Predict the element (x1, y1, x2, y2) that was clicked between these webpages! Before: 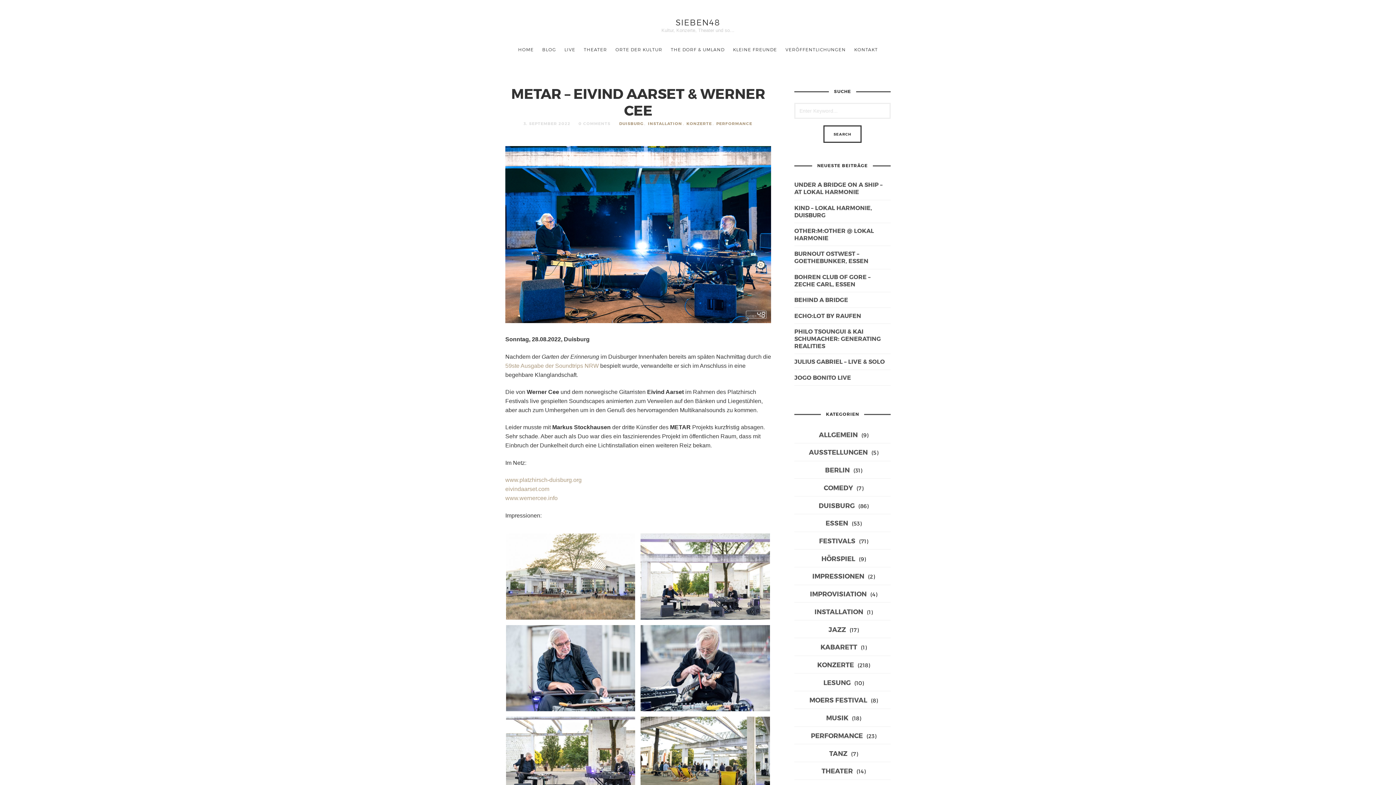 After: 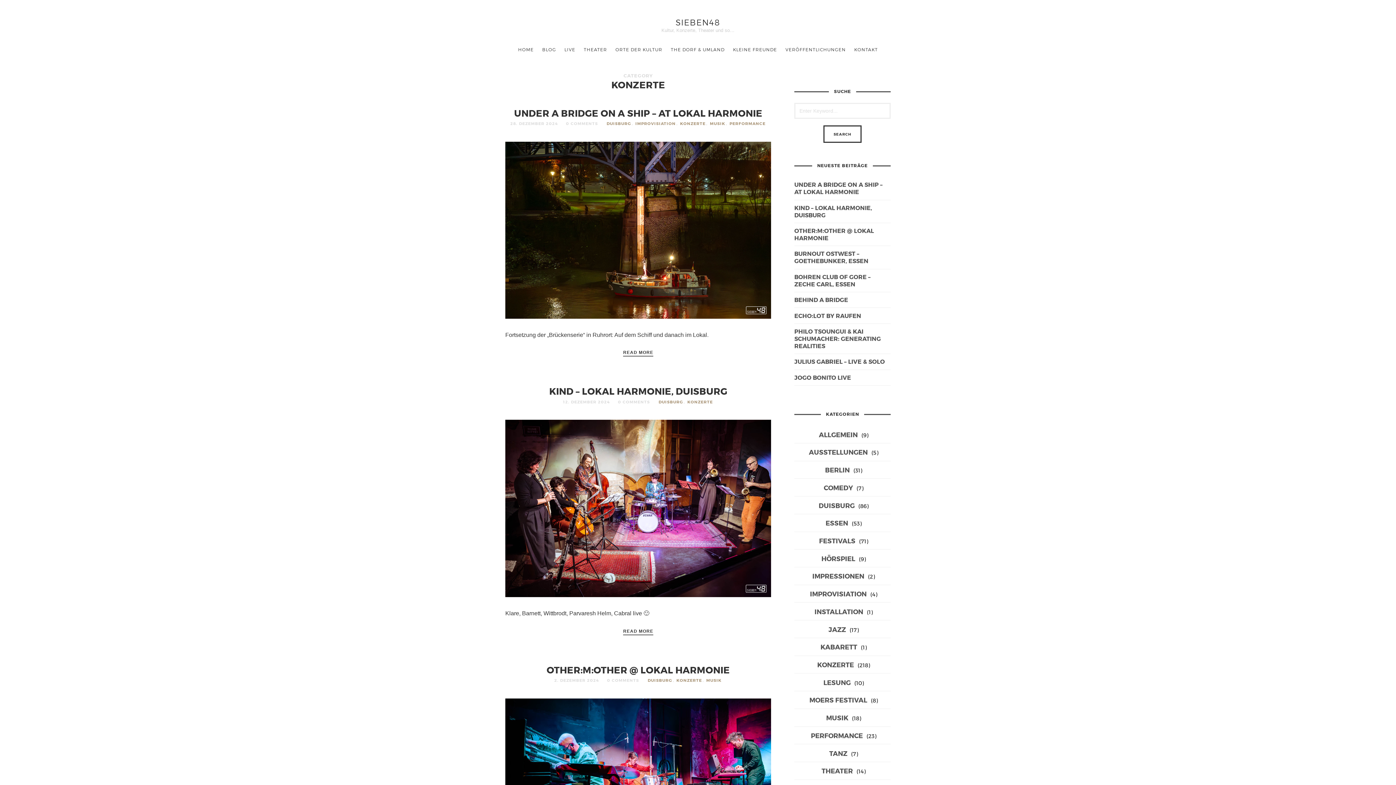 Action: bbox: (686, 120, 712, 126) label: KONZERTE